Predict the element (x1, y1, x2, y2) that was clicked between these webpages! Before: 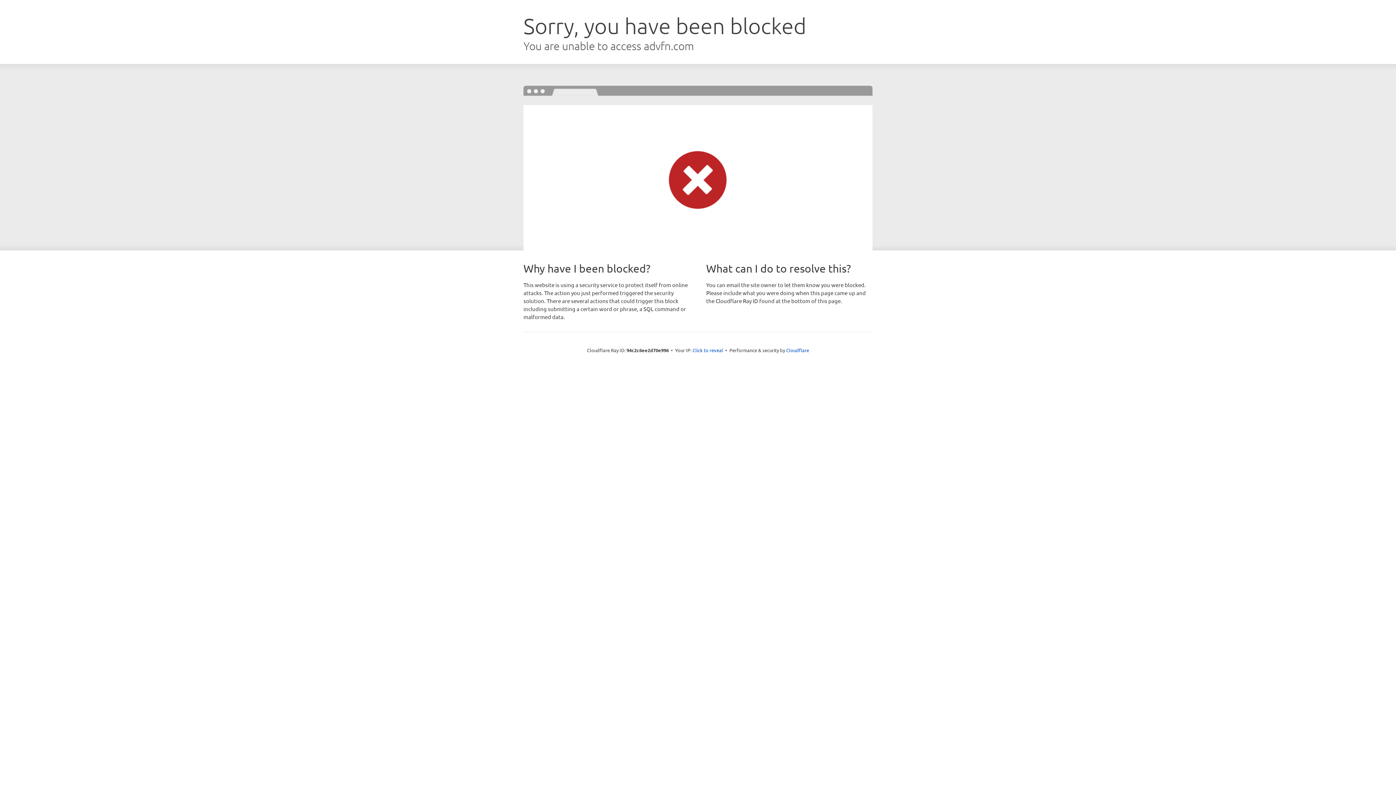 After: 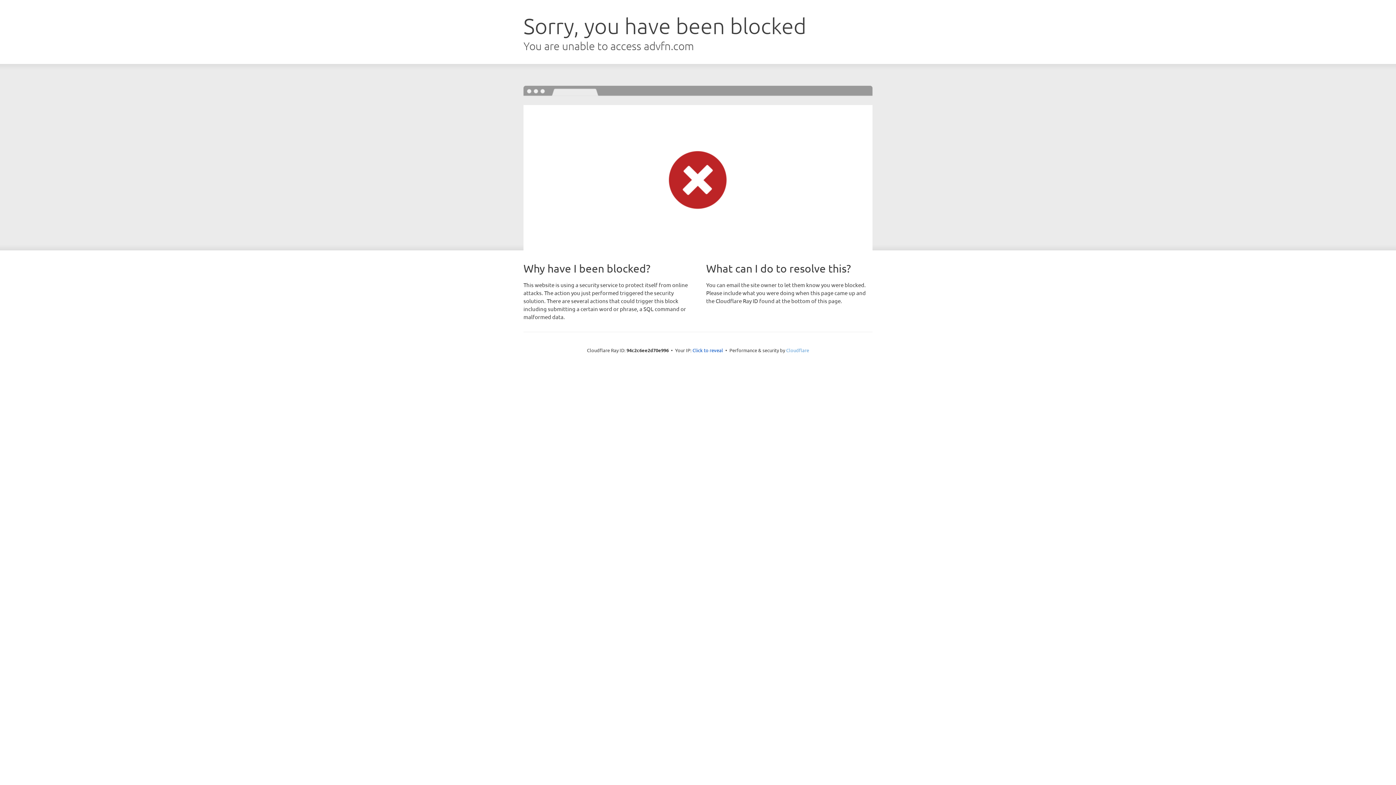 Action: label: Cloudflare bbox: (786, 347, 809, 353)